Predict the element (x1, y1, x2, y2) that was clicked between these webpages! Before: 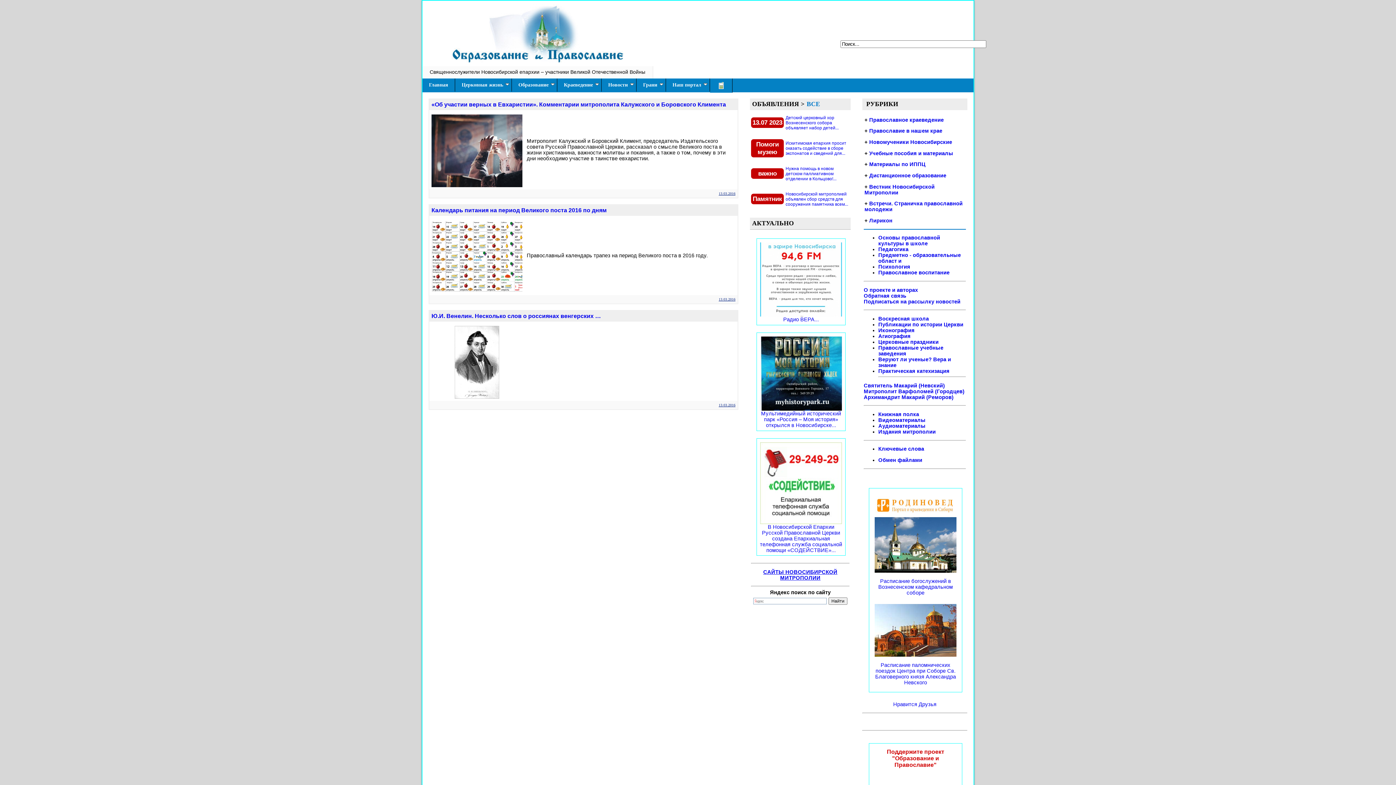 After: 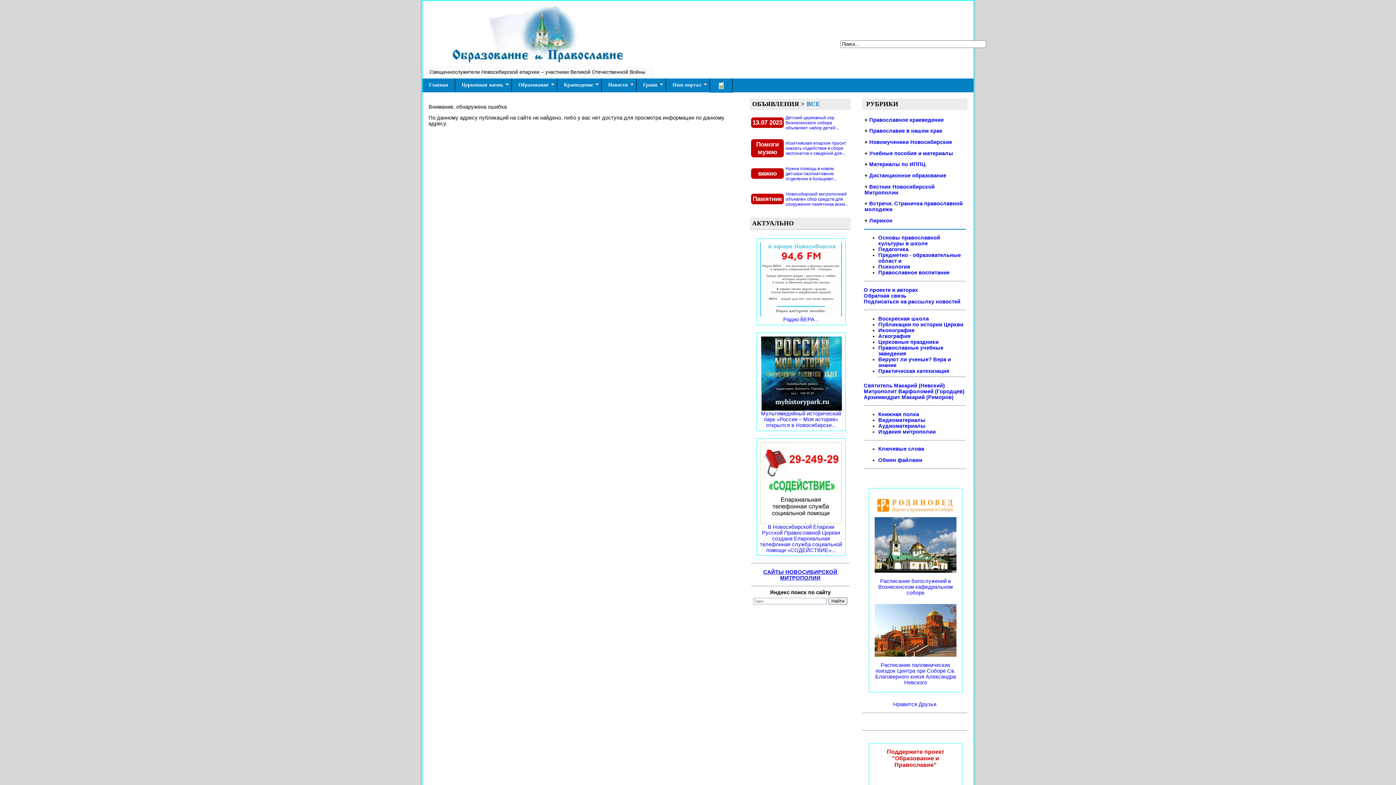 Action: bbox: (864, 183, 934, 195) label: Вестник Новосибирской Митрополии